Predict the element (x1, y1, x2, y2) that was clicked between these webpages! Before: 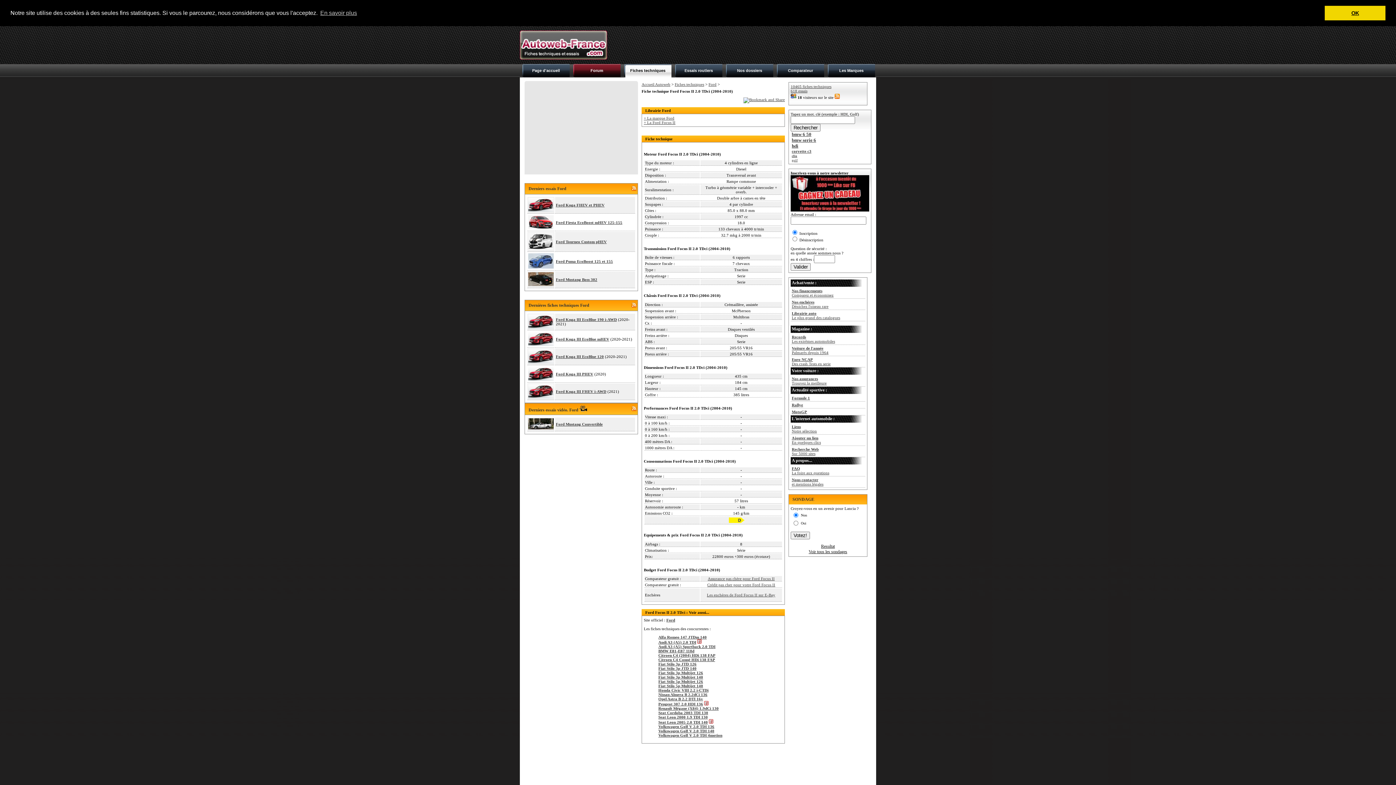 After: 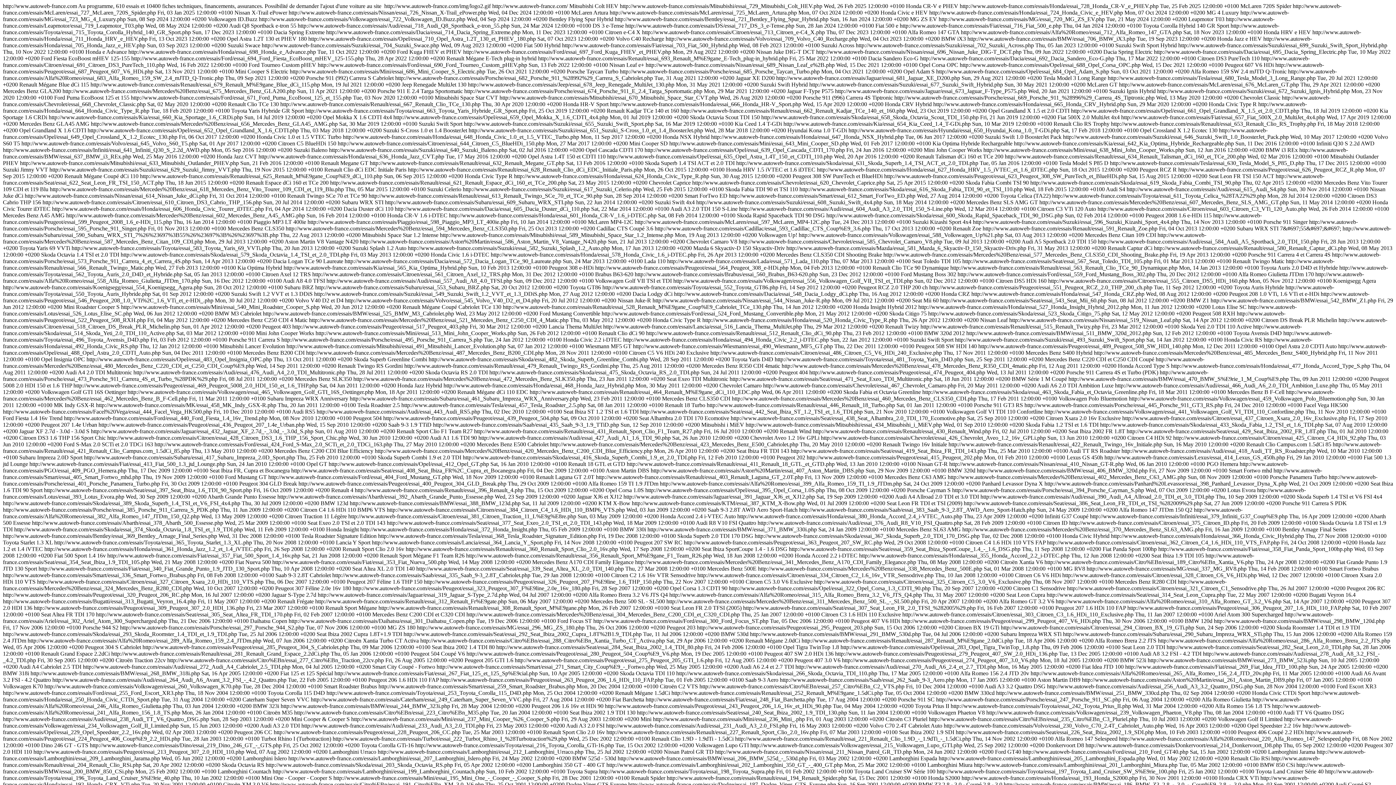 Action: bbox: (631, 186, 636, 191)